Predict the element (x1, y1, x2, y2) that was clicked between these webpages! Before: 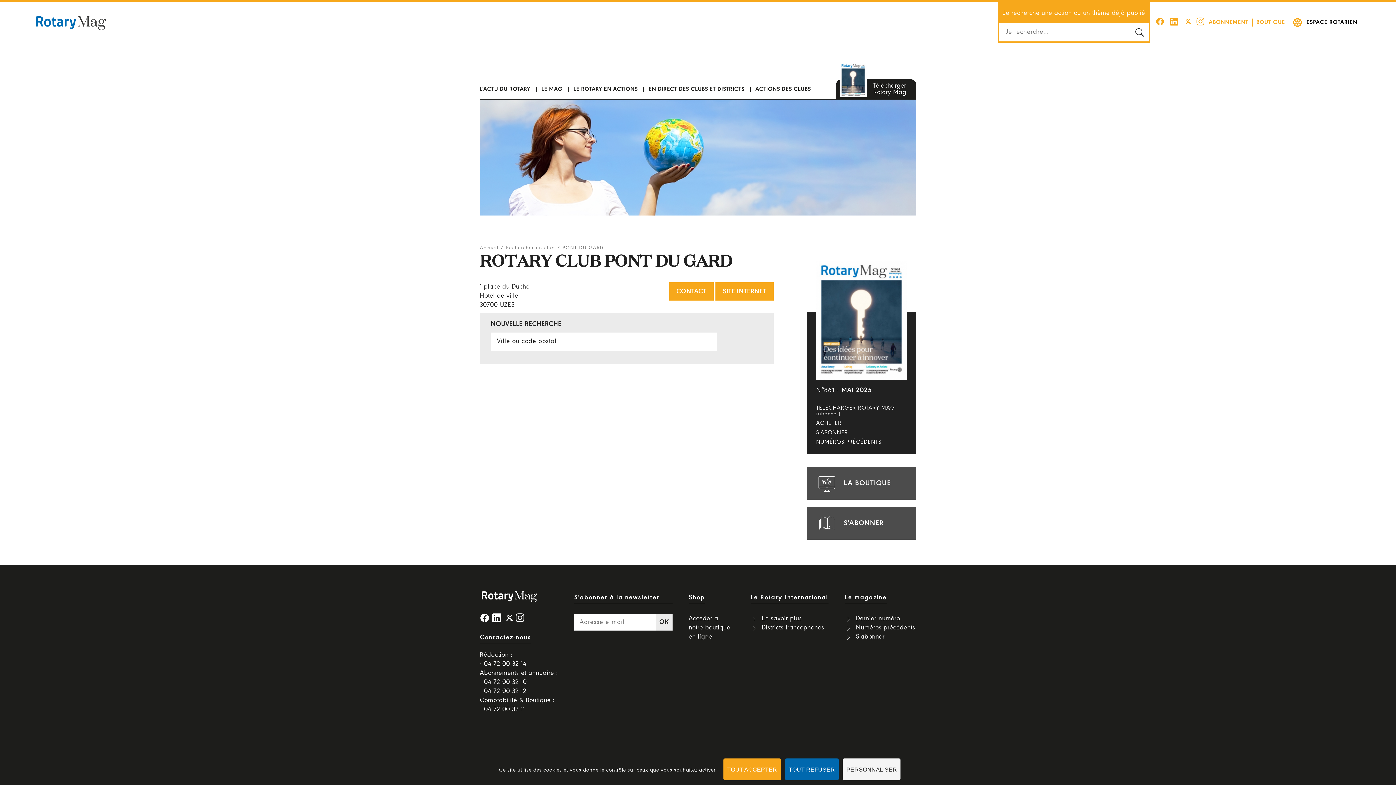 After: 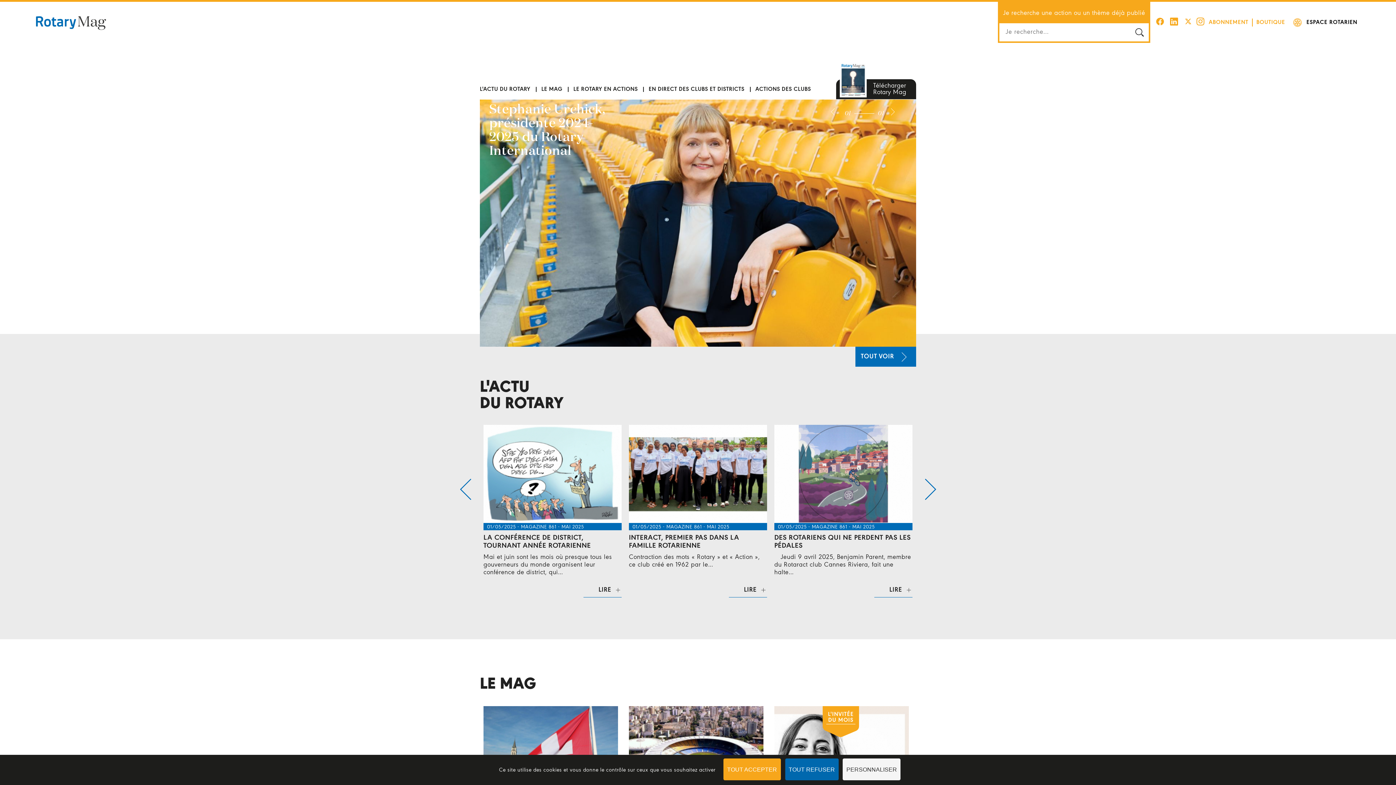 Action: bbox: (29, 13, 112, 31) label: Rotary Mag